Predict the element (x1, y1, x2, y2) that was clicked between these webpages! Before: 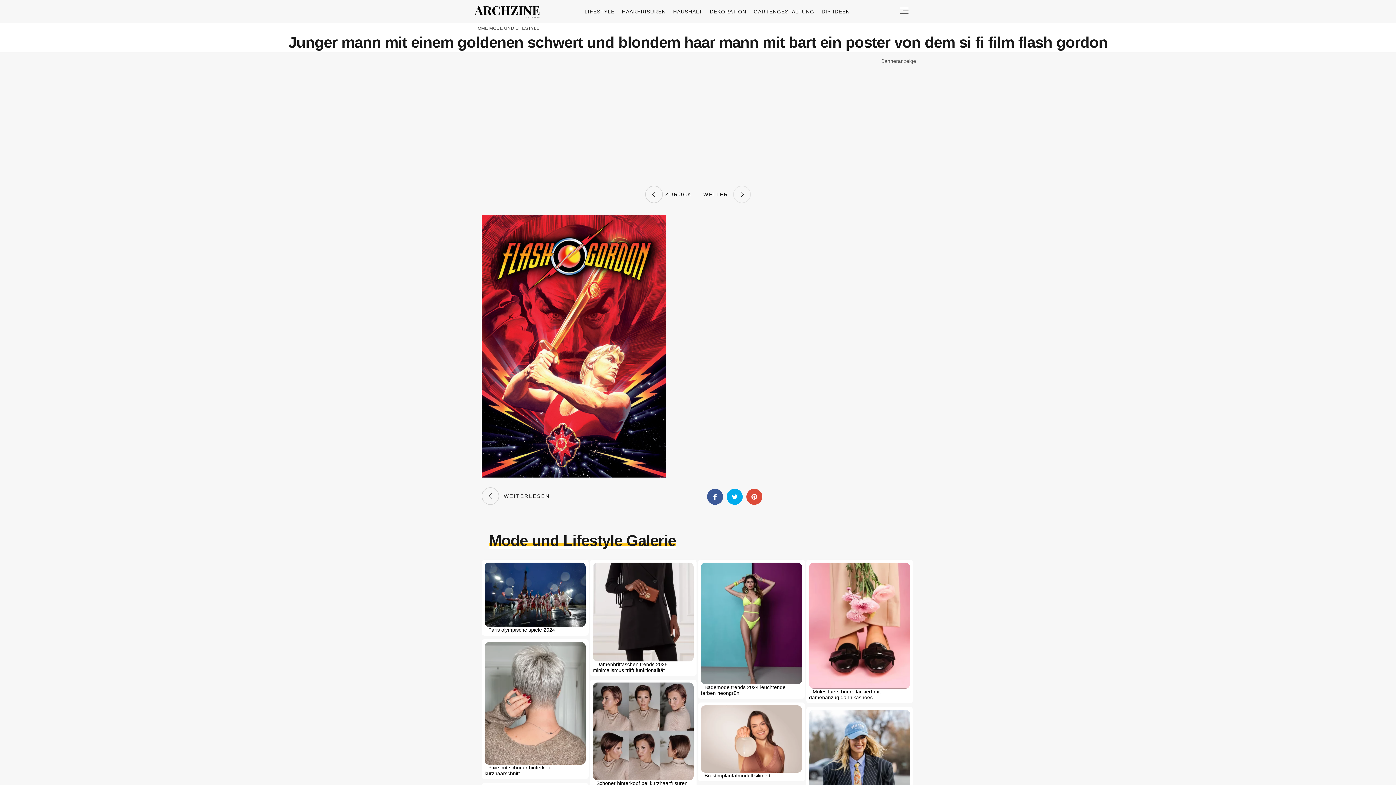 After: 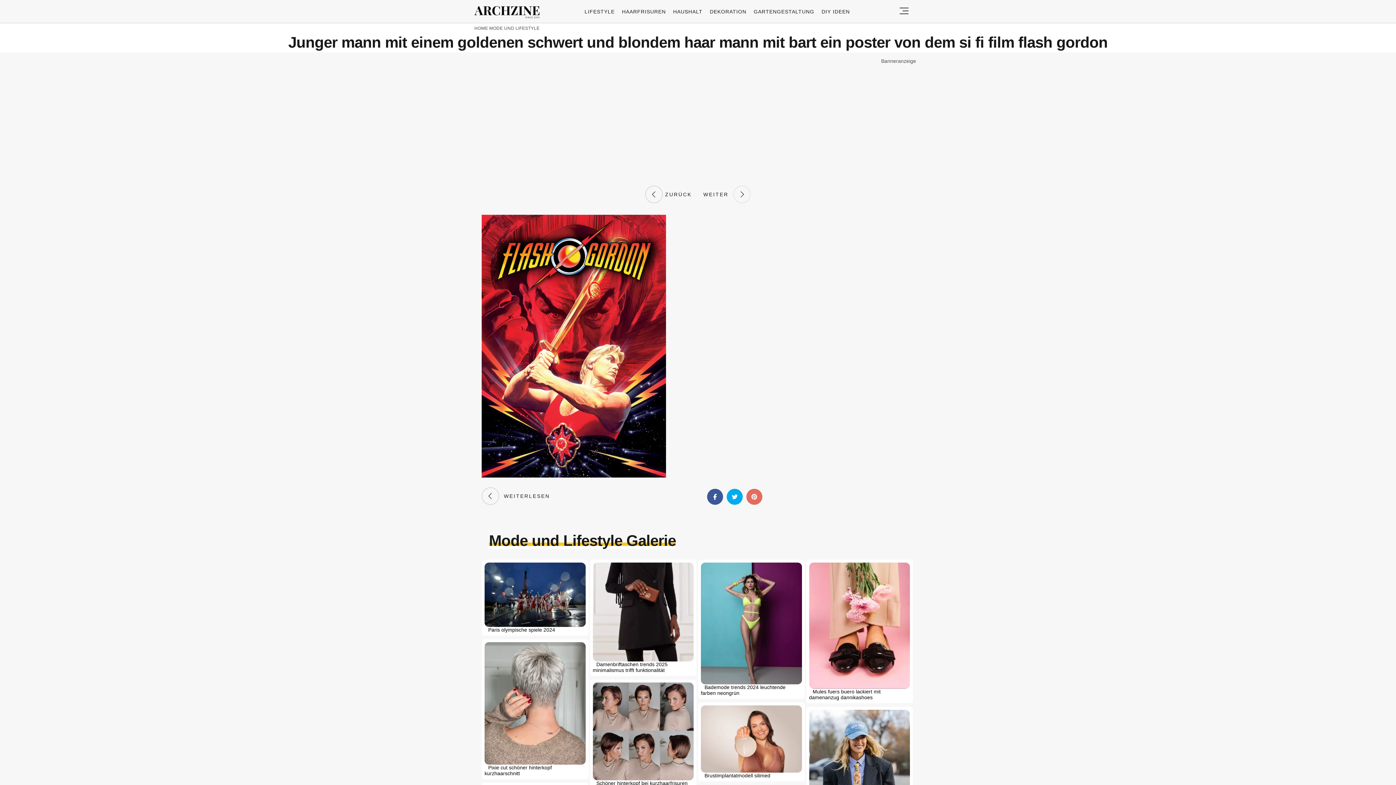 Action: bbox: (746, 489, 762, 505)